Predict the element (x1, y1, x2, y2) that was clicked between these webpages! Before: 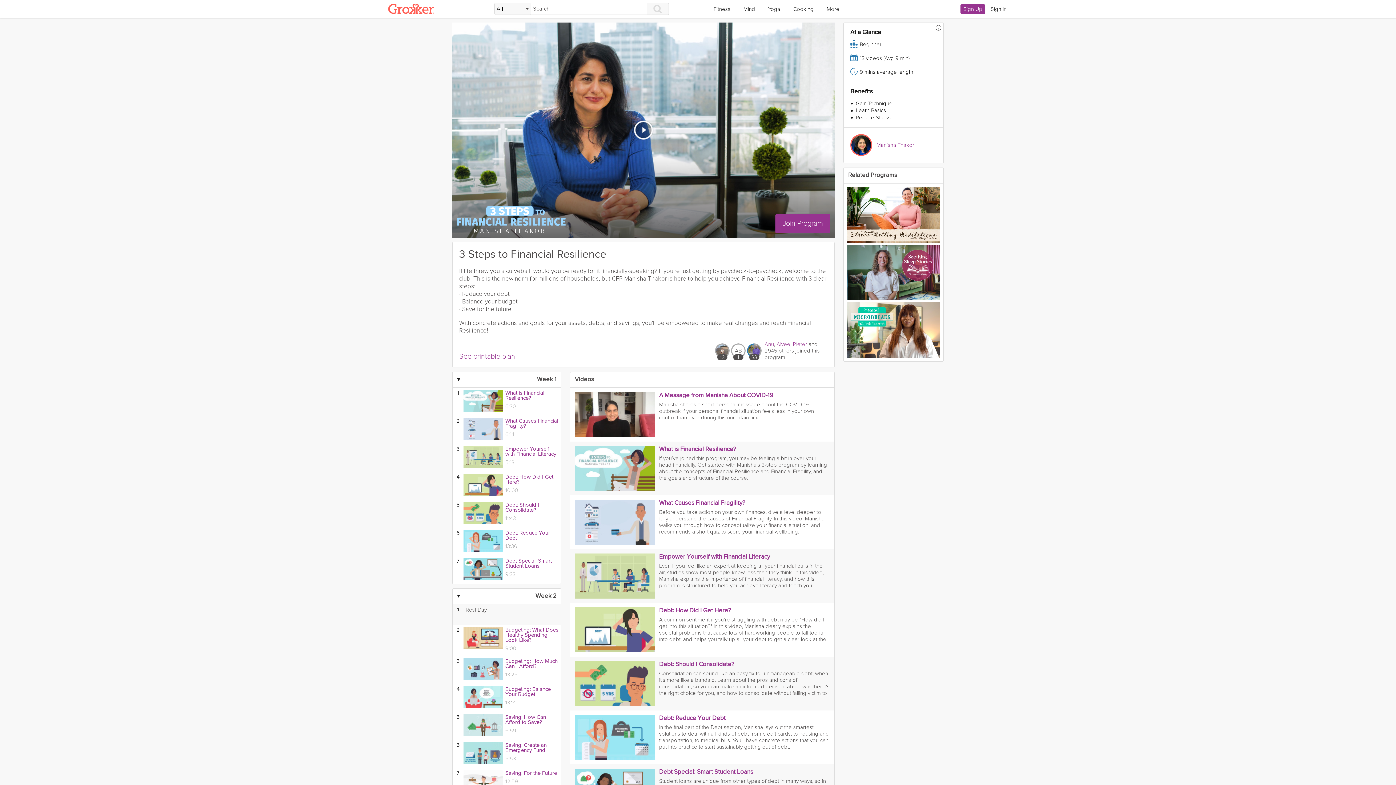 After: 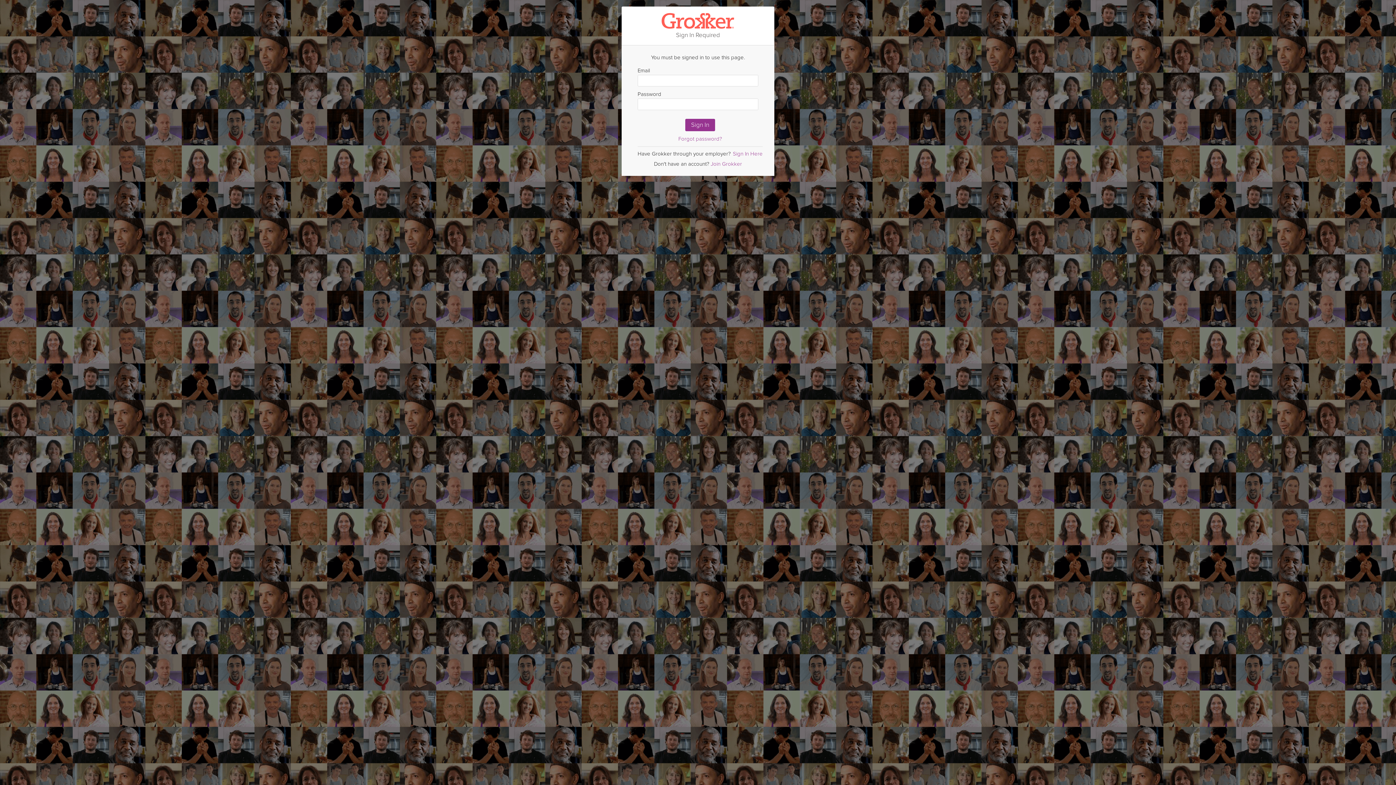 Action: bbox: (764, 340, 774, 347) label: Anu